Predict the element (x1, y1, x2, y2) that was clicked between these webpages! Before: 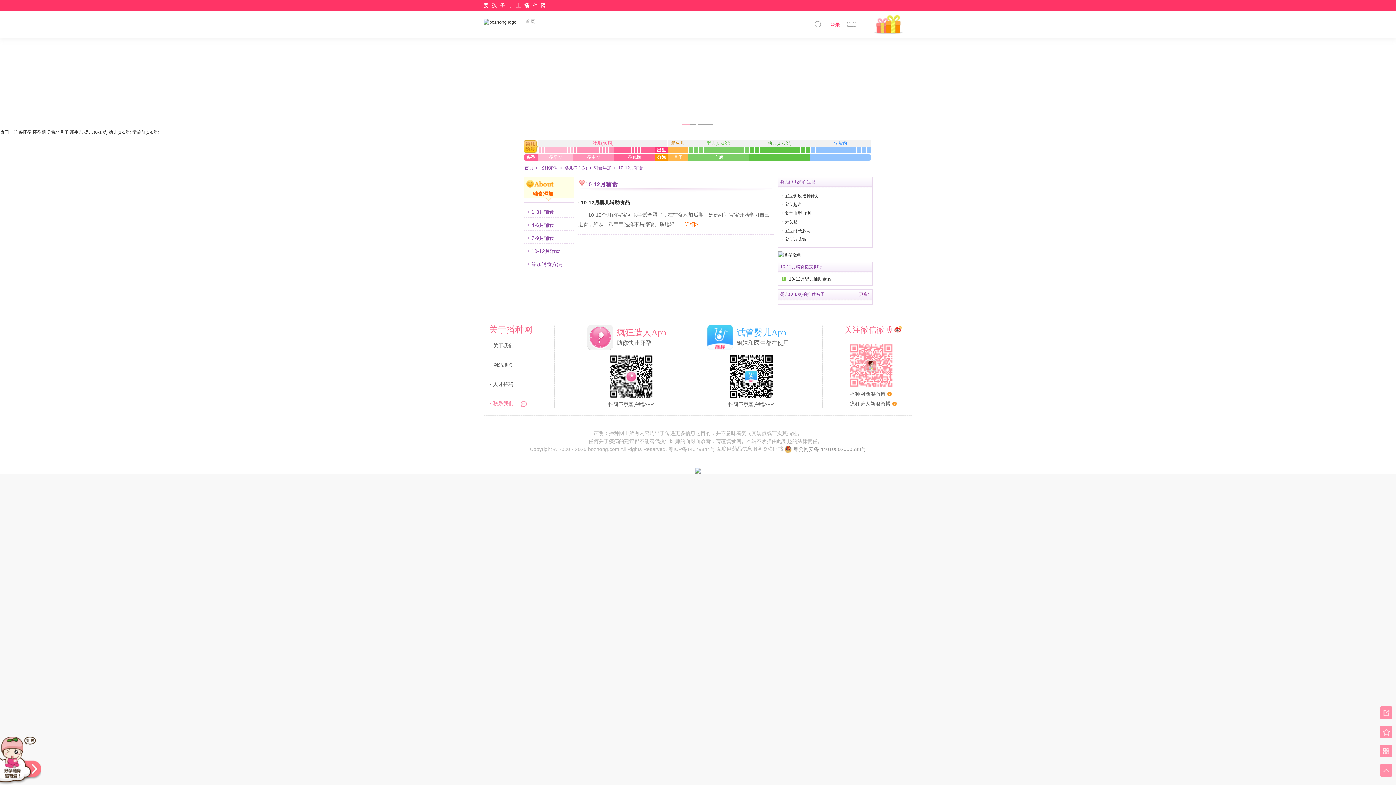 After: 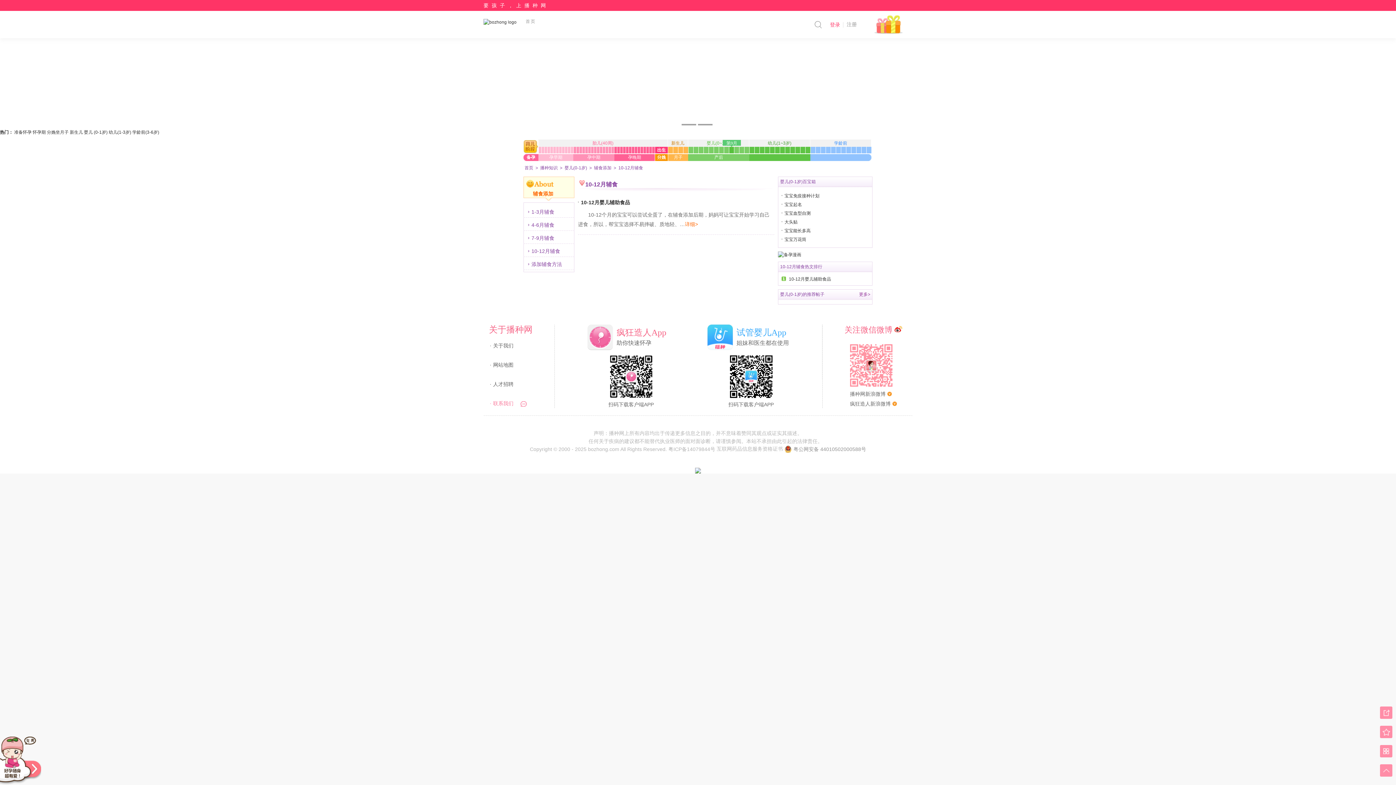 Action: bbox: (729, 146, 734, 153)